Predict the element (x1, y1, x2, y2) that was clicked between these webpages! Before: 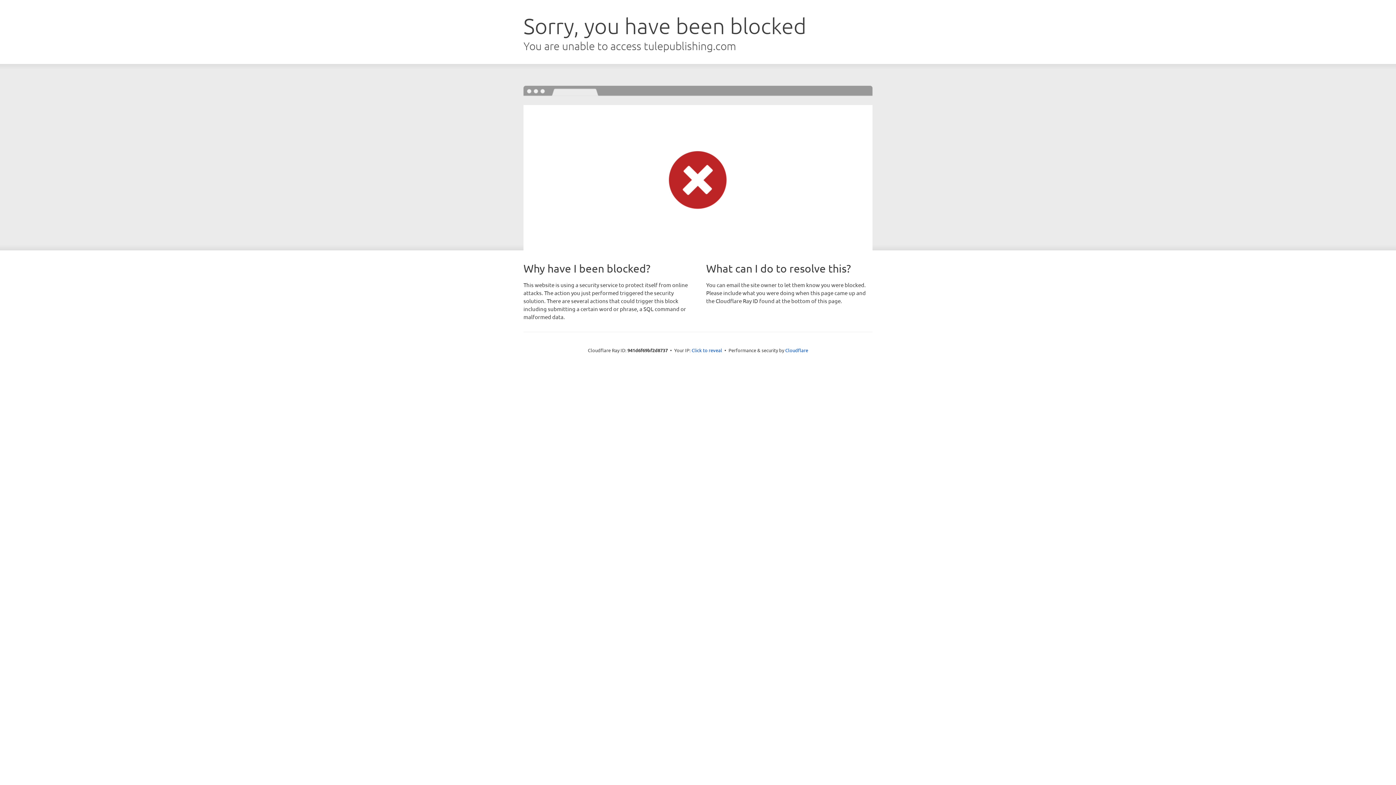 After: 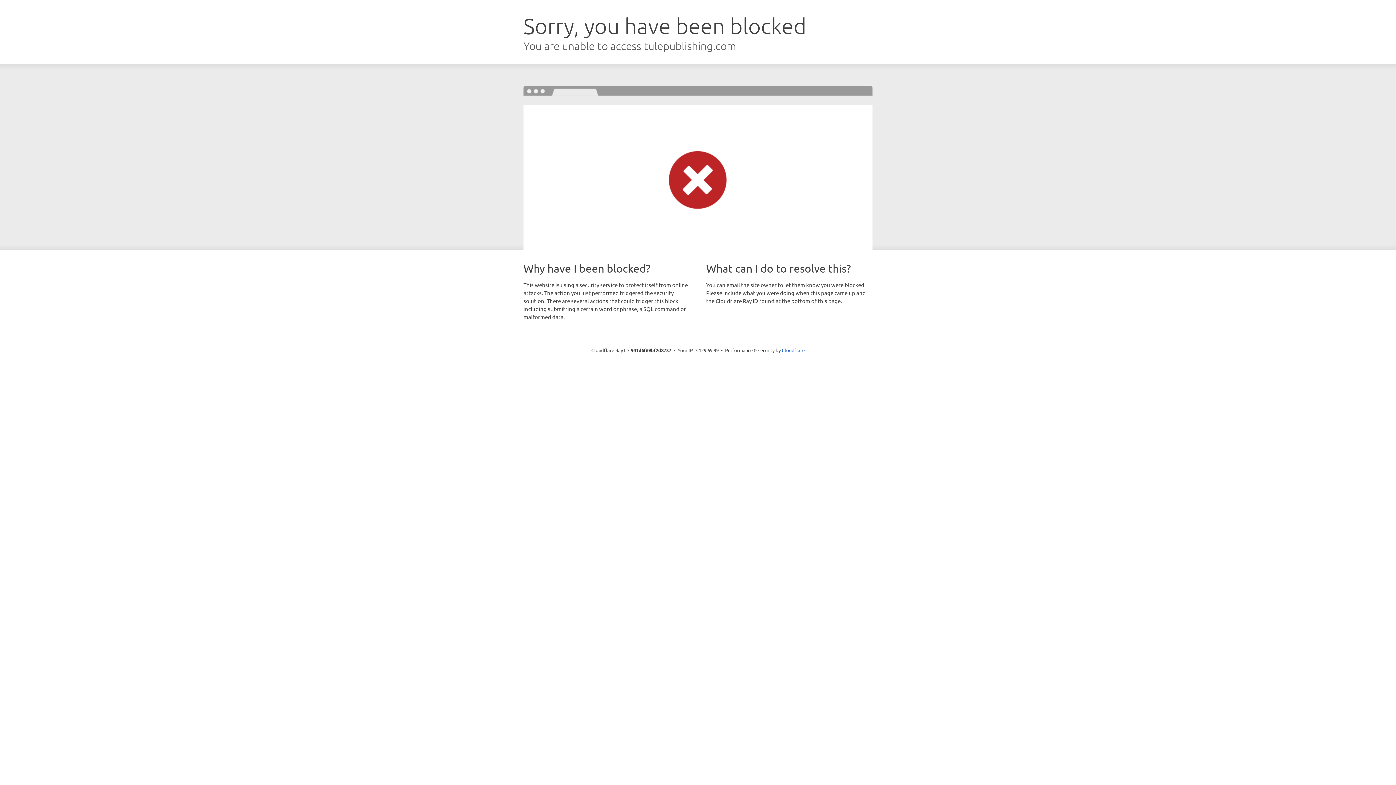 Action: bbox: (691, 346, 722, 353) label: Click to reveal